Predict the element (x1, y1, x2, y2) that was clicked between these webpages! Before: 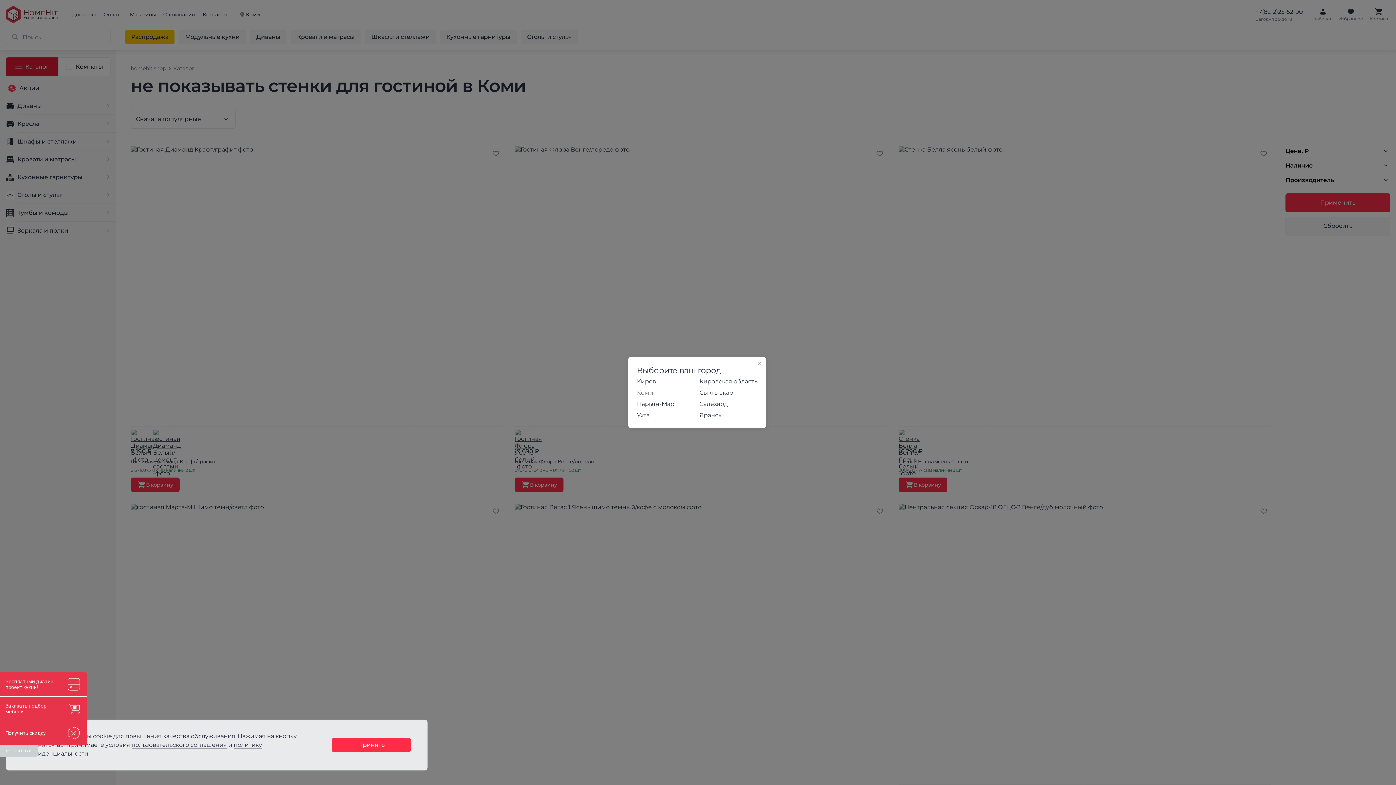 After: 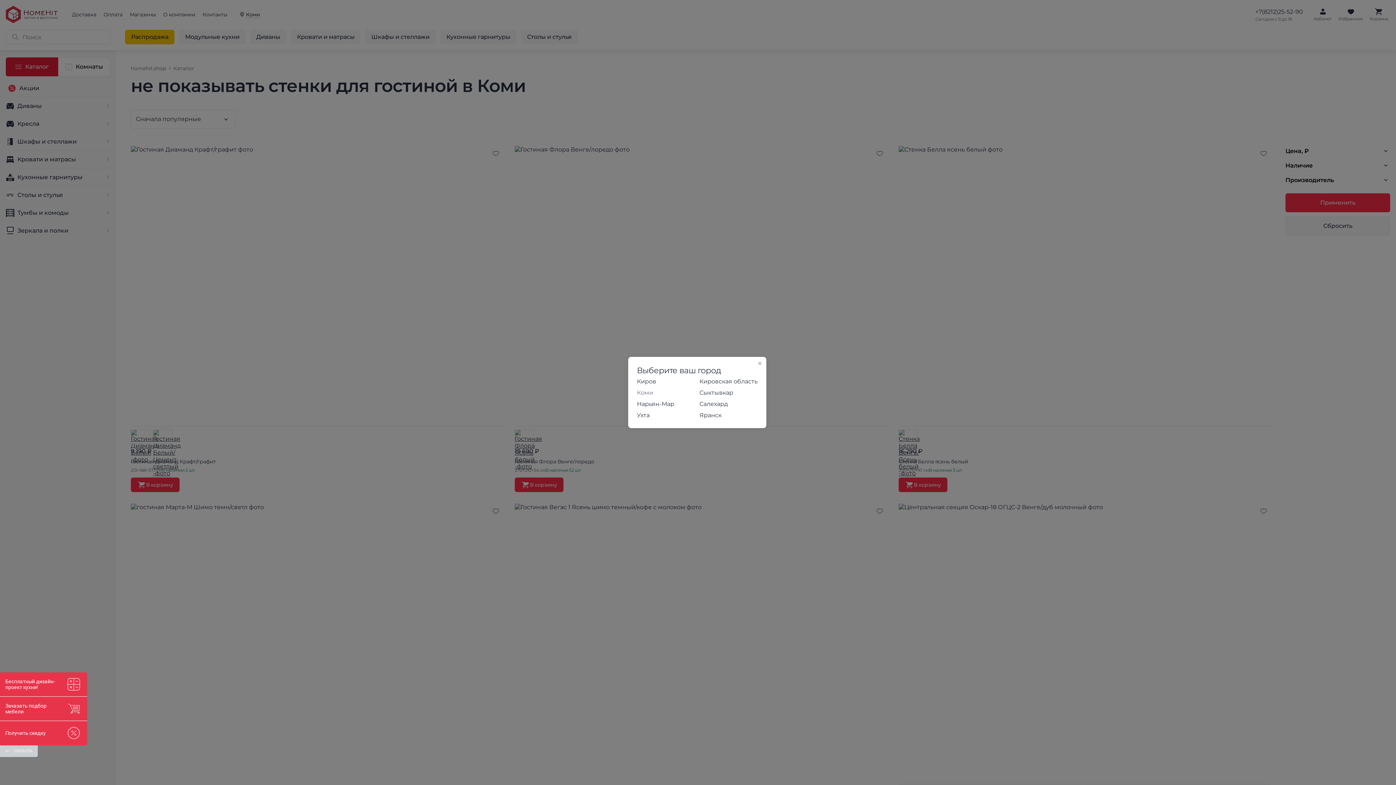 Action: bbox: (332, 738, 410, 752) label: Принять